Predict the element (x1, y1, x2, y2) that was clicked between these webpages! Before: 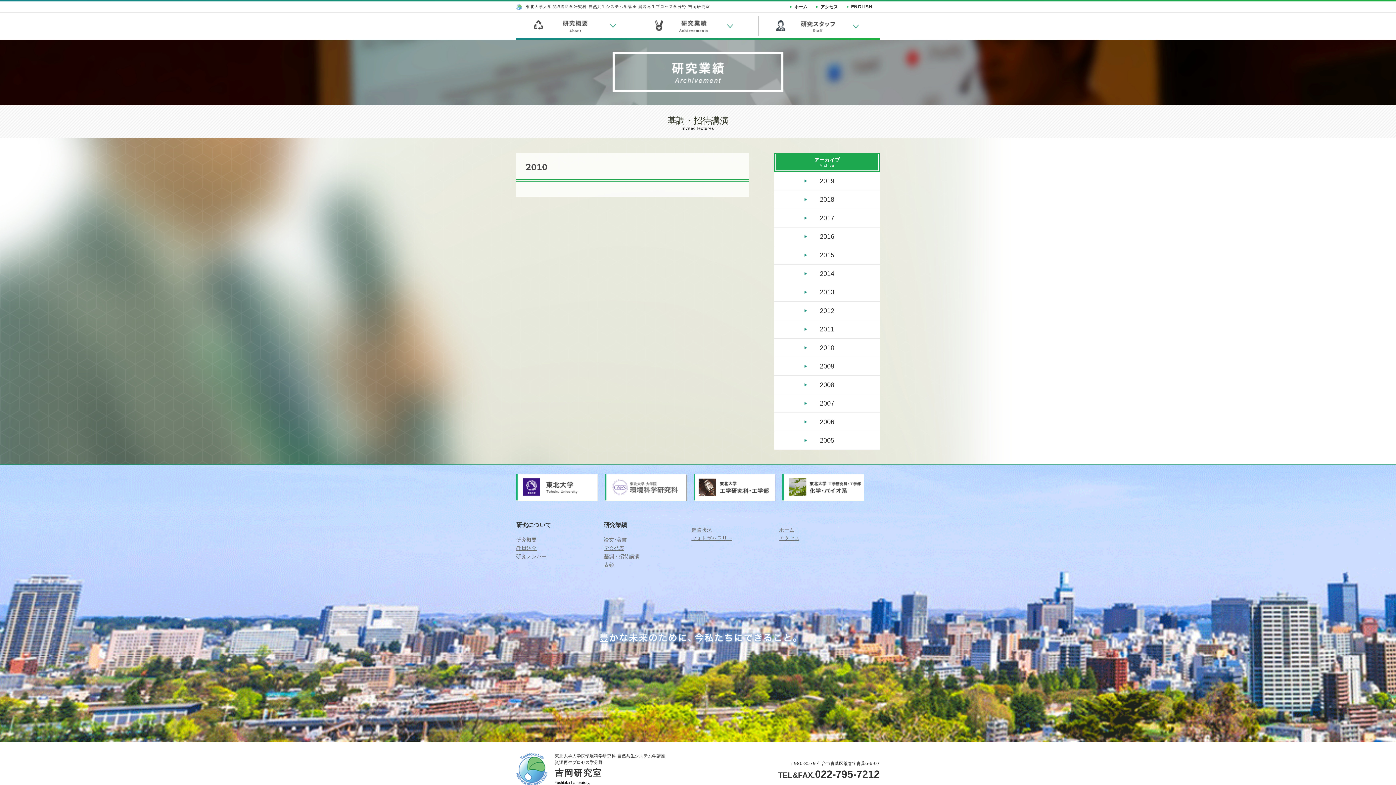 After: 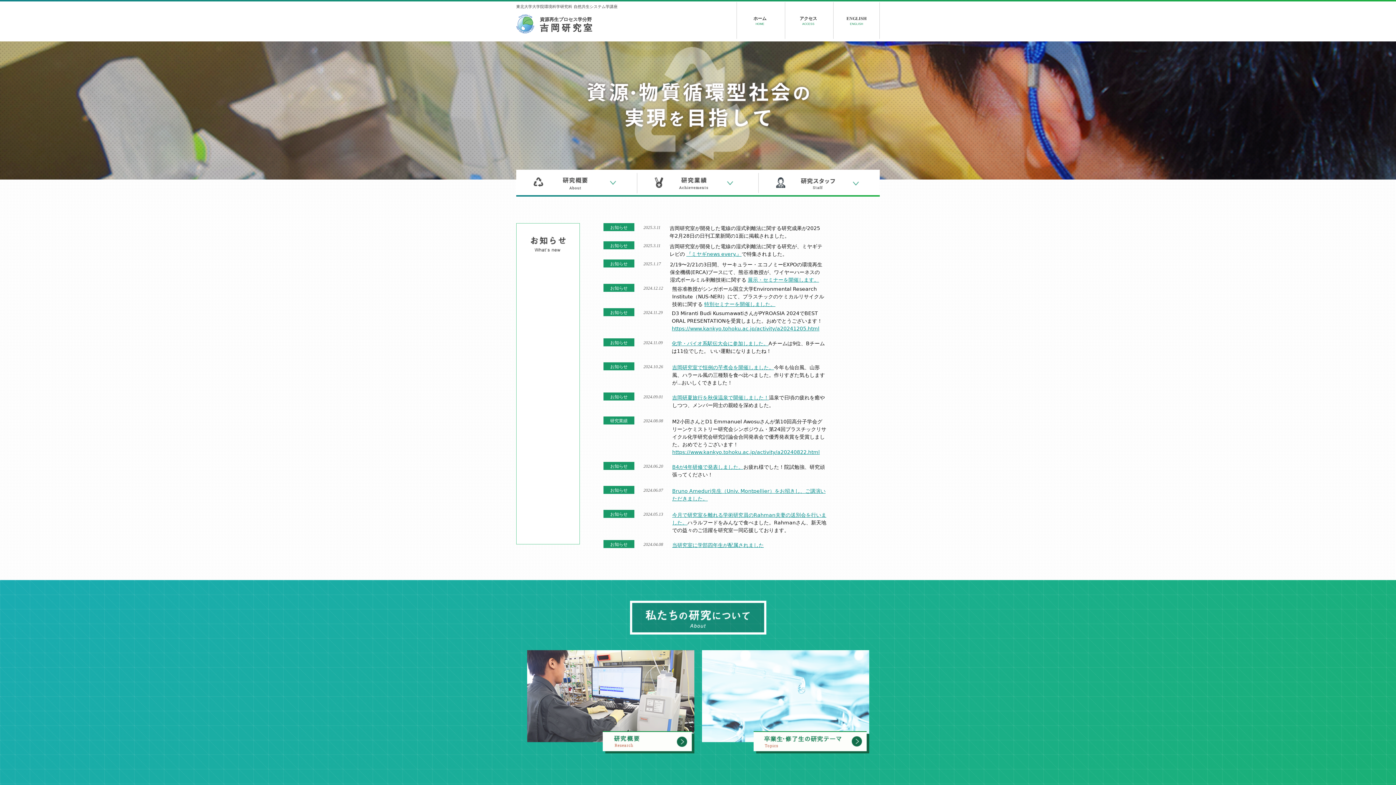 Action: label: ホーム bbox: (794, 4, 807, 9)